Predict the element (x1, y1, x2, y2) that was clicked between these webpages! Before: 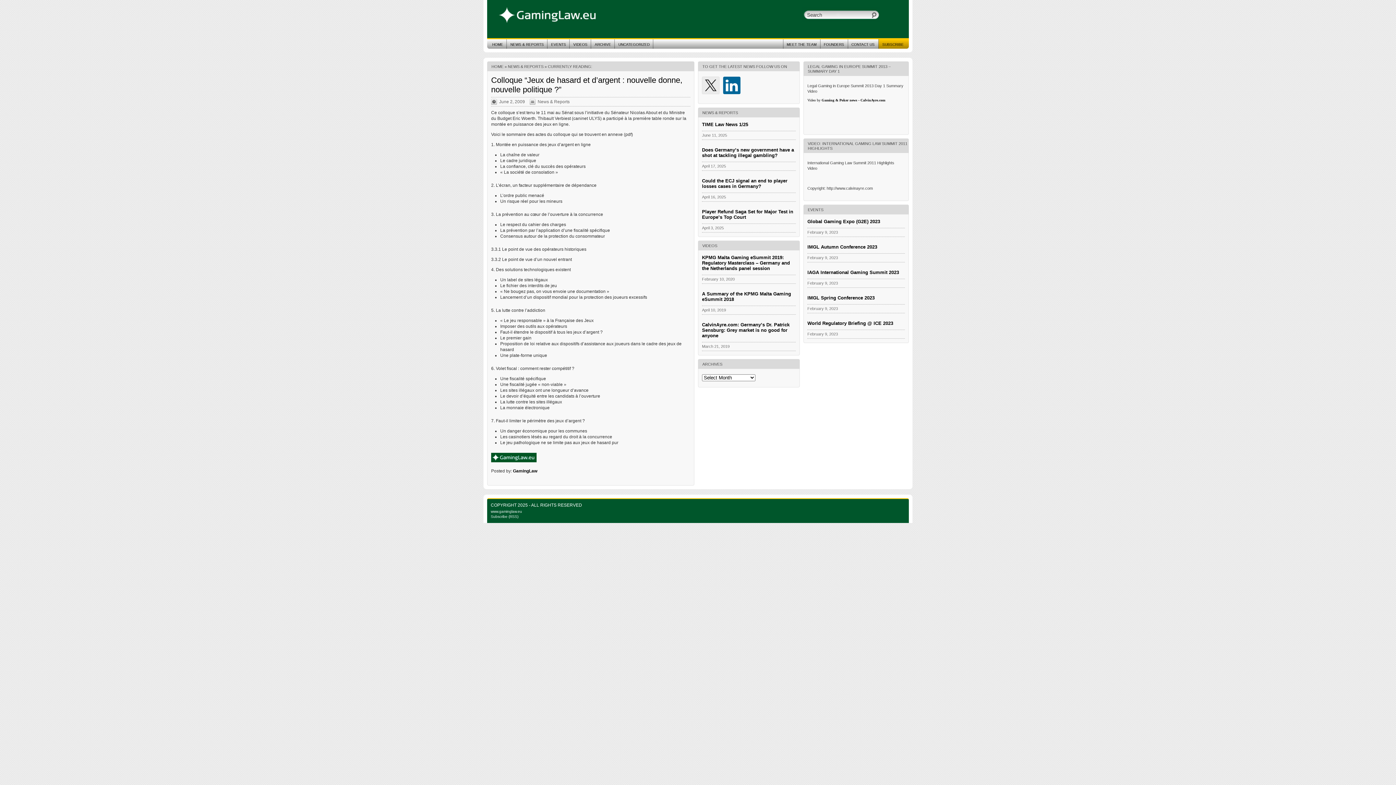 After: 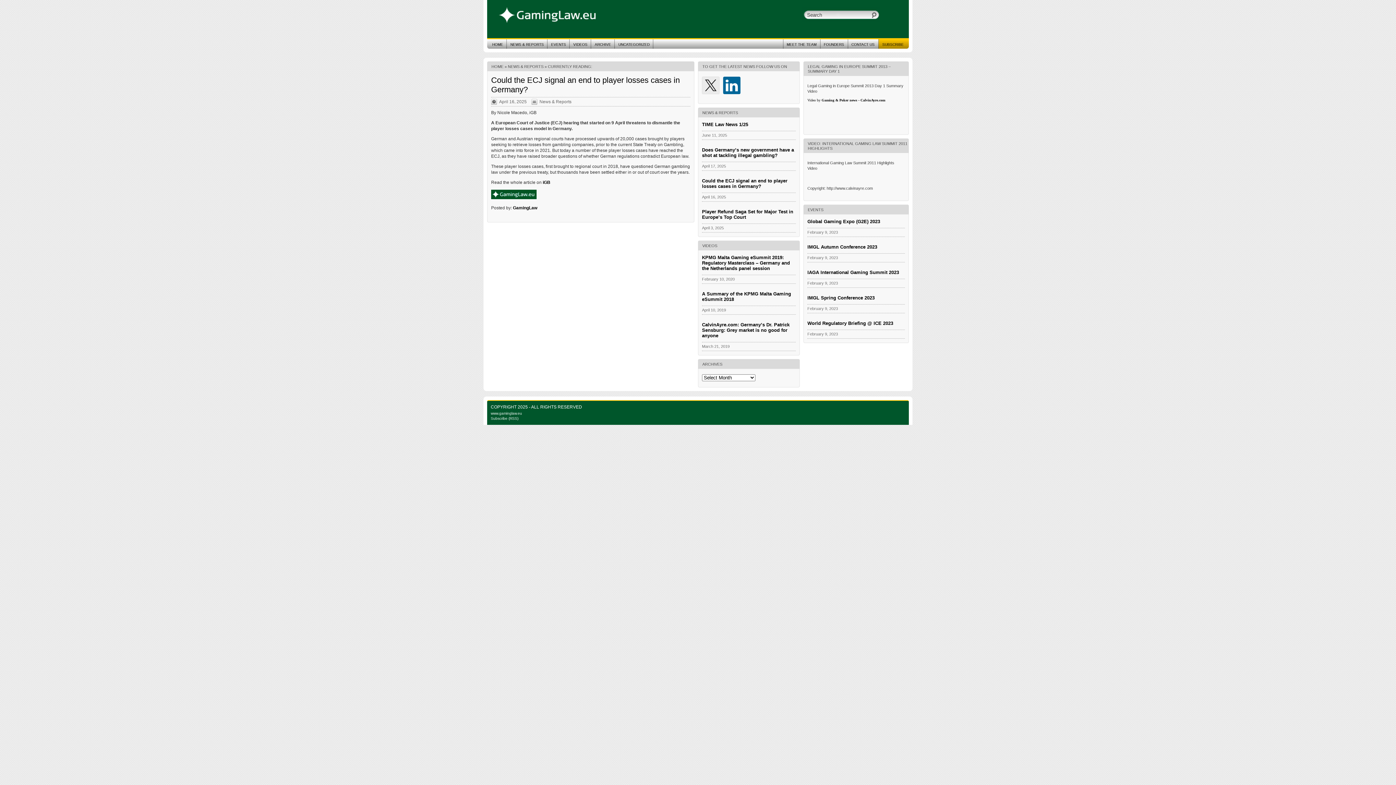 Action: label: Could the ECJ signal an end to player losses cases in Germany? bbox: (702, 178, 787, 189)